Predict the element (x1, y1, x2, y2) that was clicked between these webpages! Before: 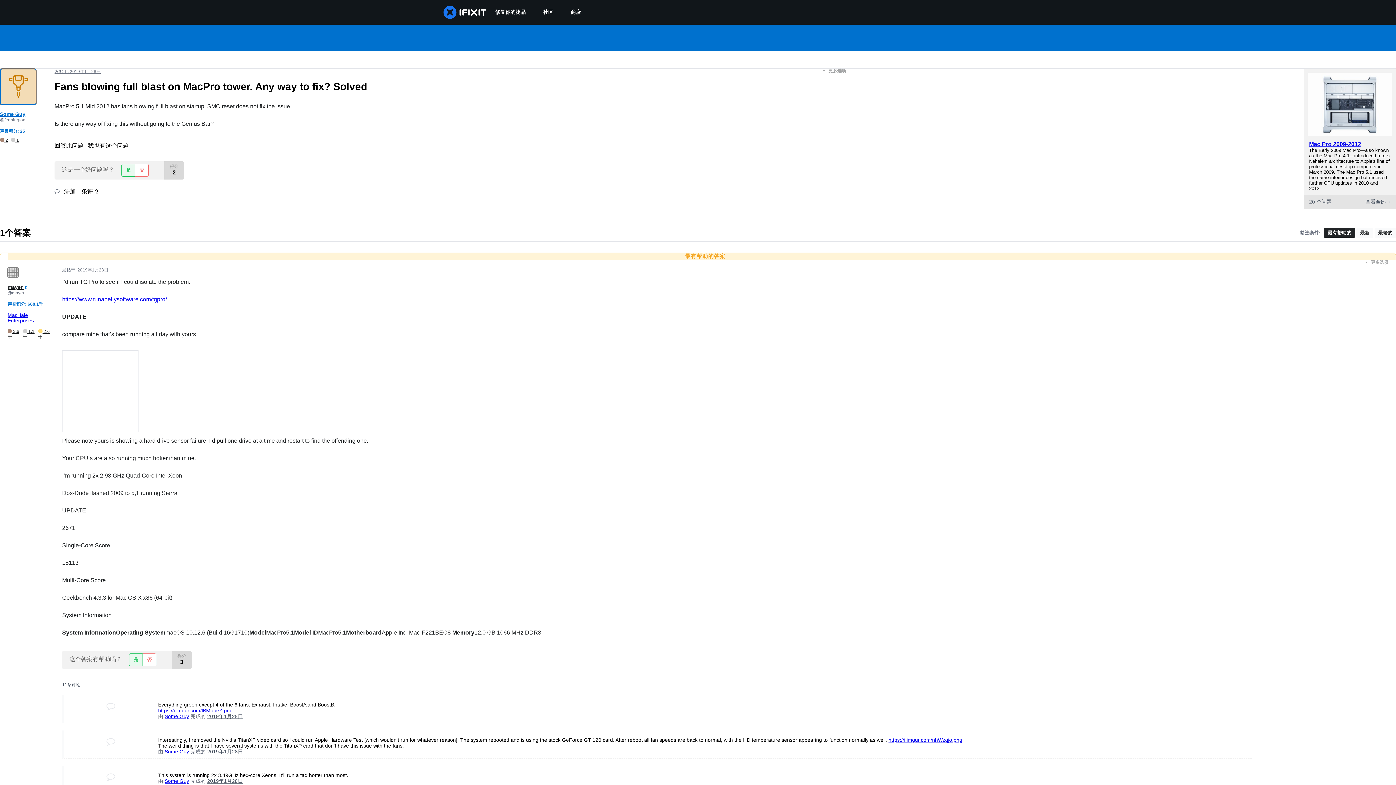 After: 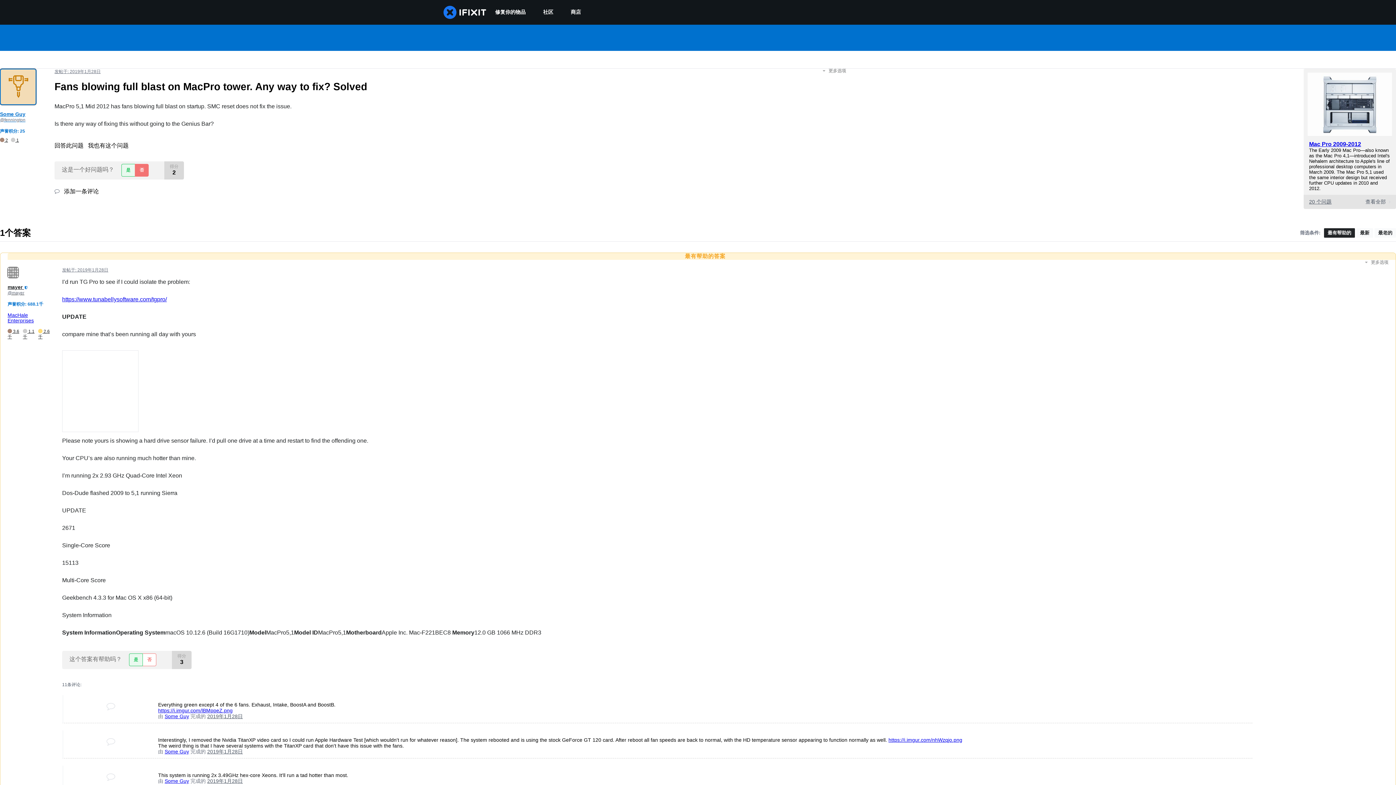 Action: label: 否 bbox: (134, 164, 148, 176)